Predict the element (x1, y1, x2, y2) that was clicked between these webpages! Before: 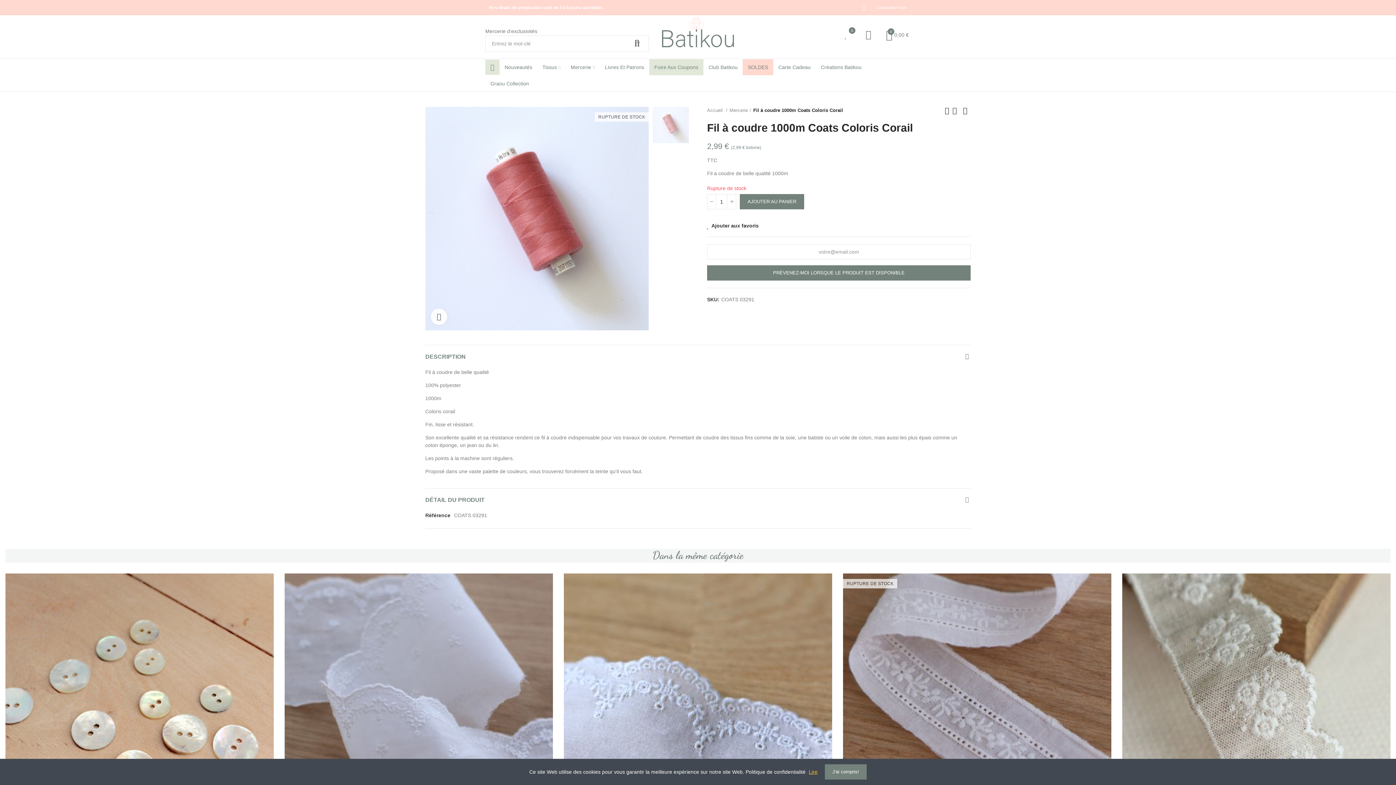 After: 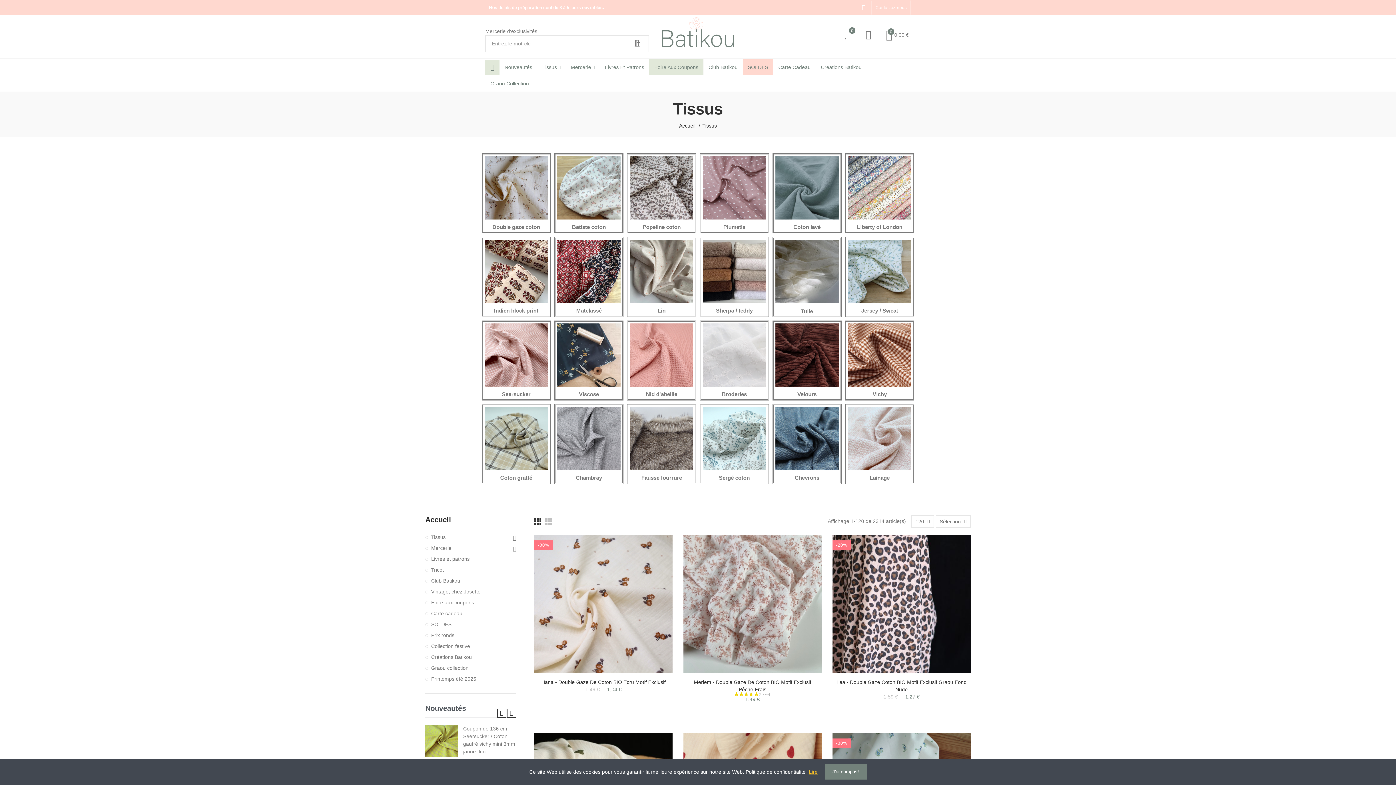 Action: label: Tissus bbox: (537, 58, 565, 75)